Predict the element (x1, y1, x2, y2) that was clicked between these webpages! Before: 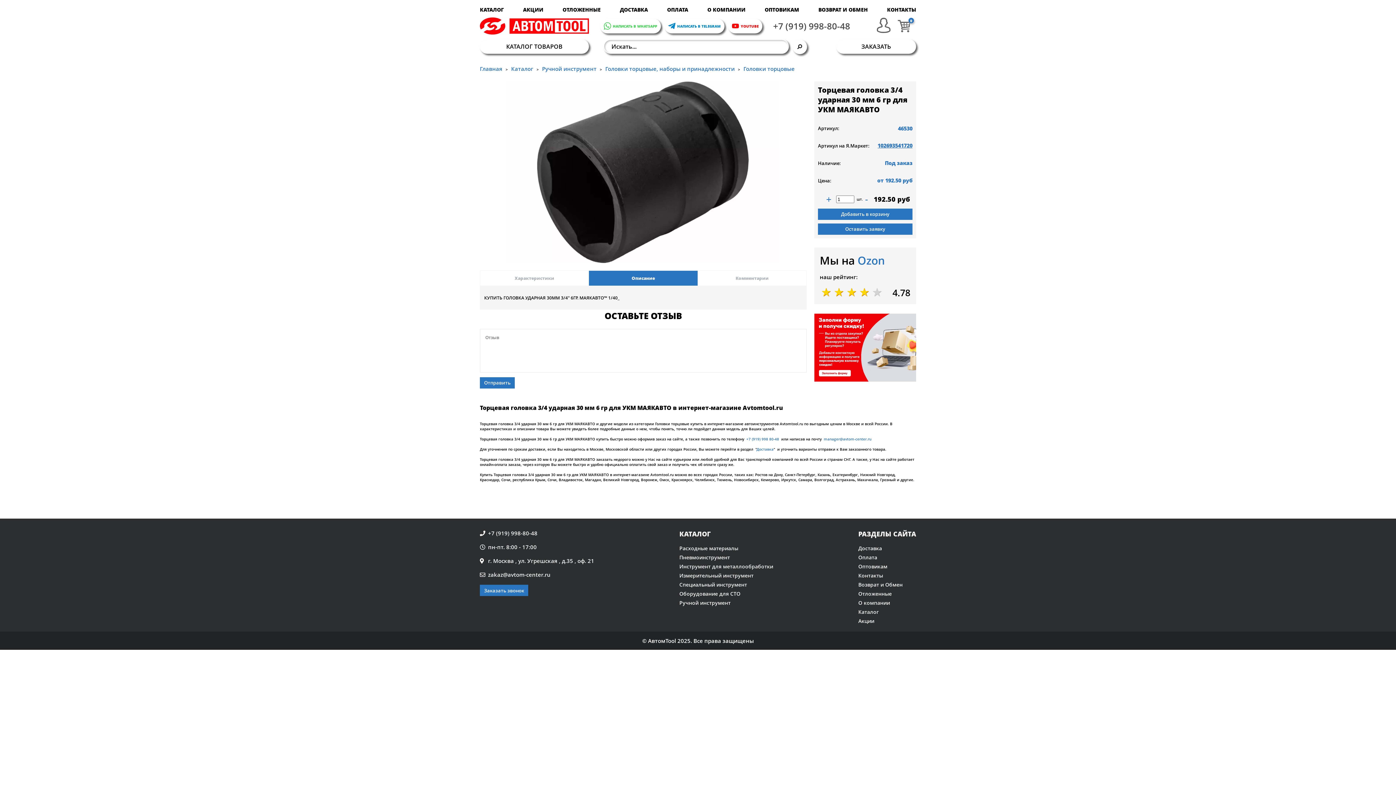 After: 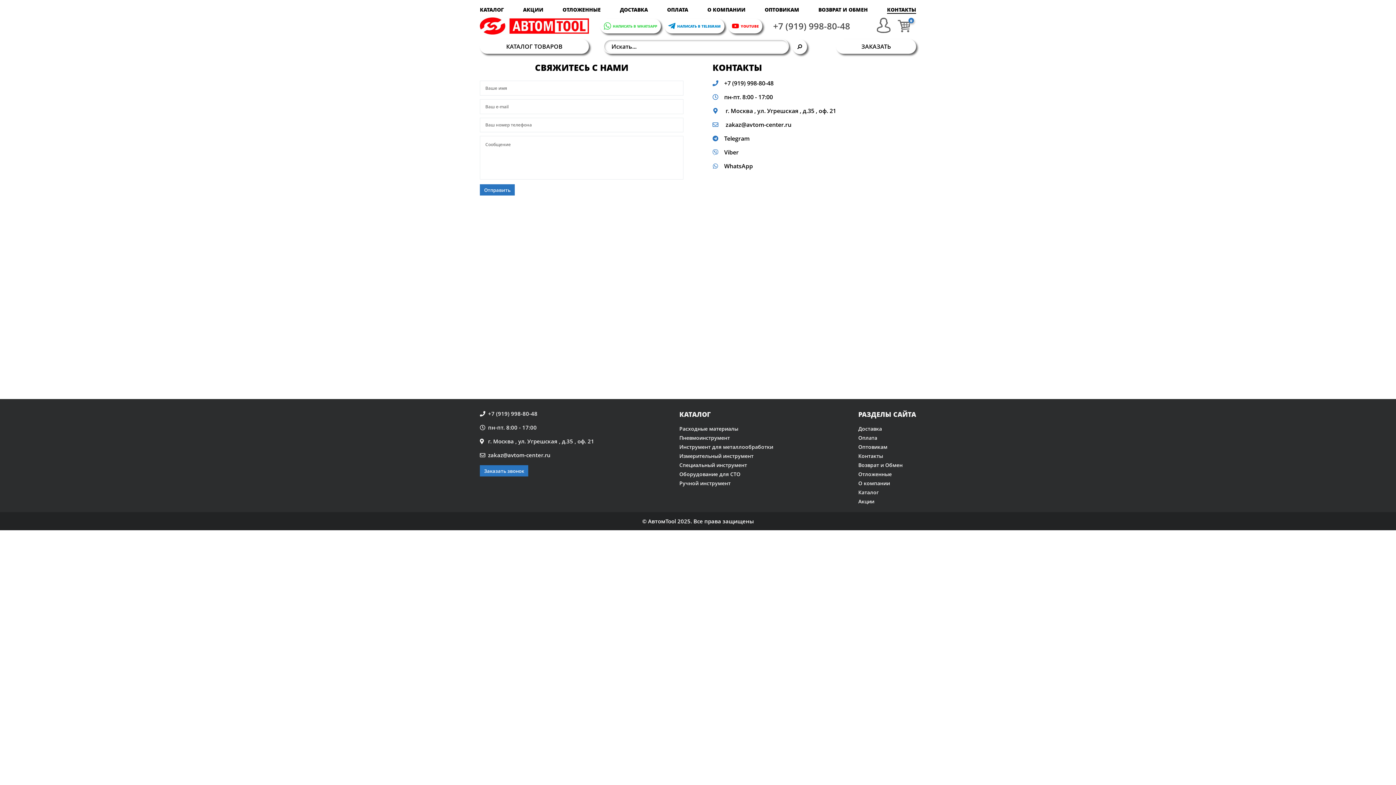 Action: label: КОНТАКТЫ bbox: (887, 6, 916, 13)